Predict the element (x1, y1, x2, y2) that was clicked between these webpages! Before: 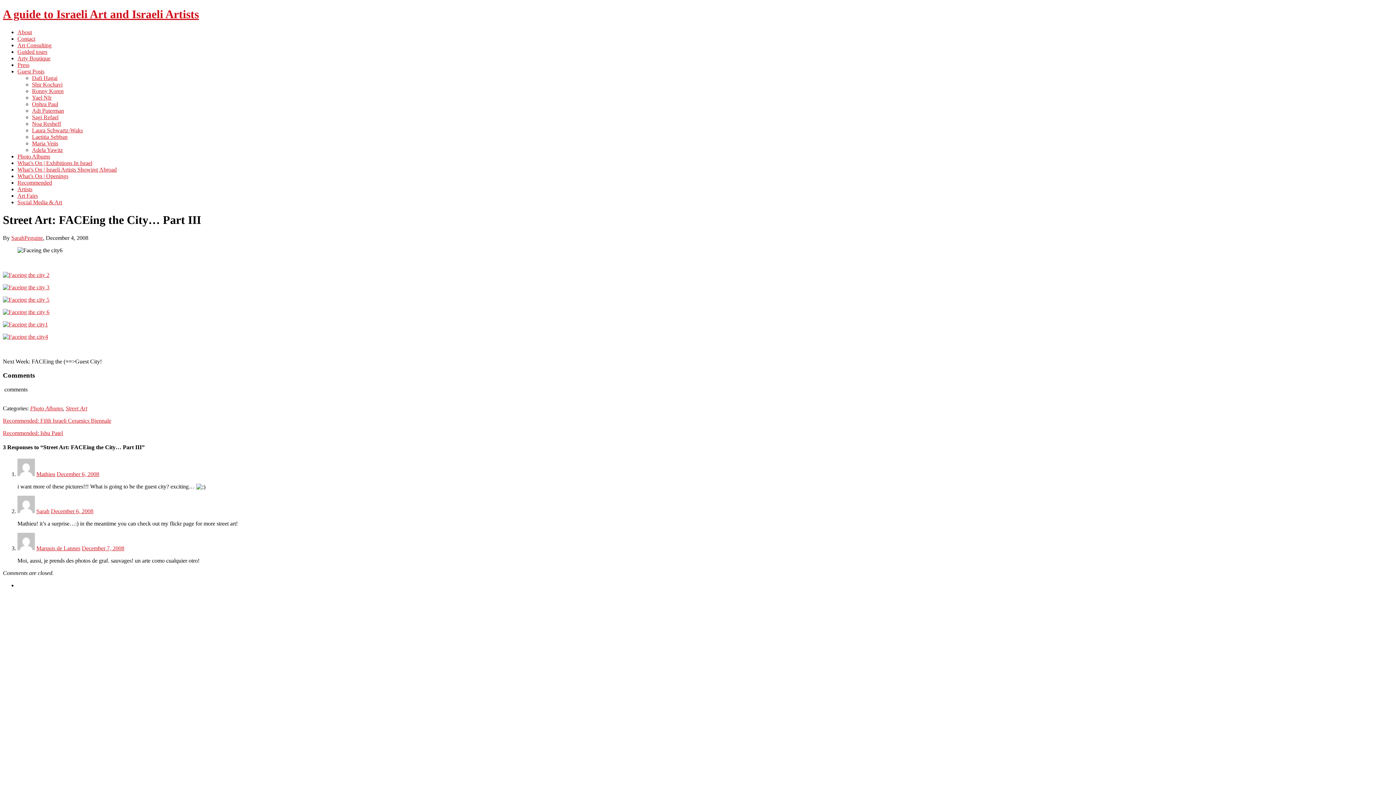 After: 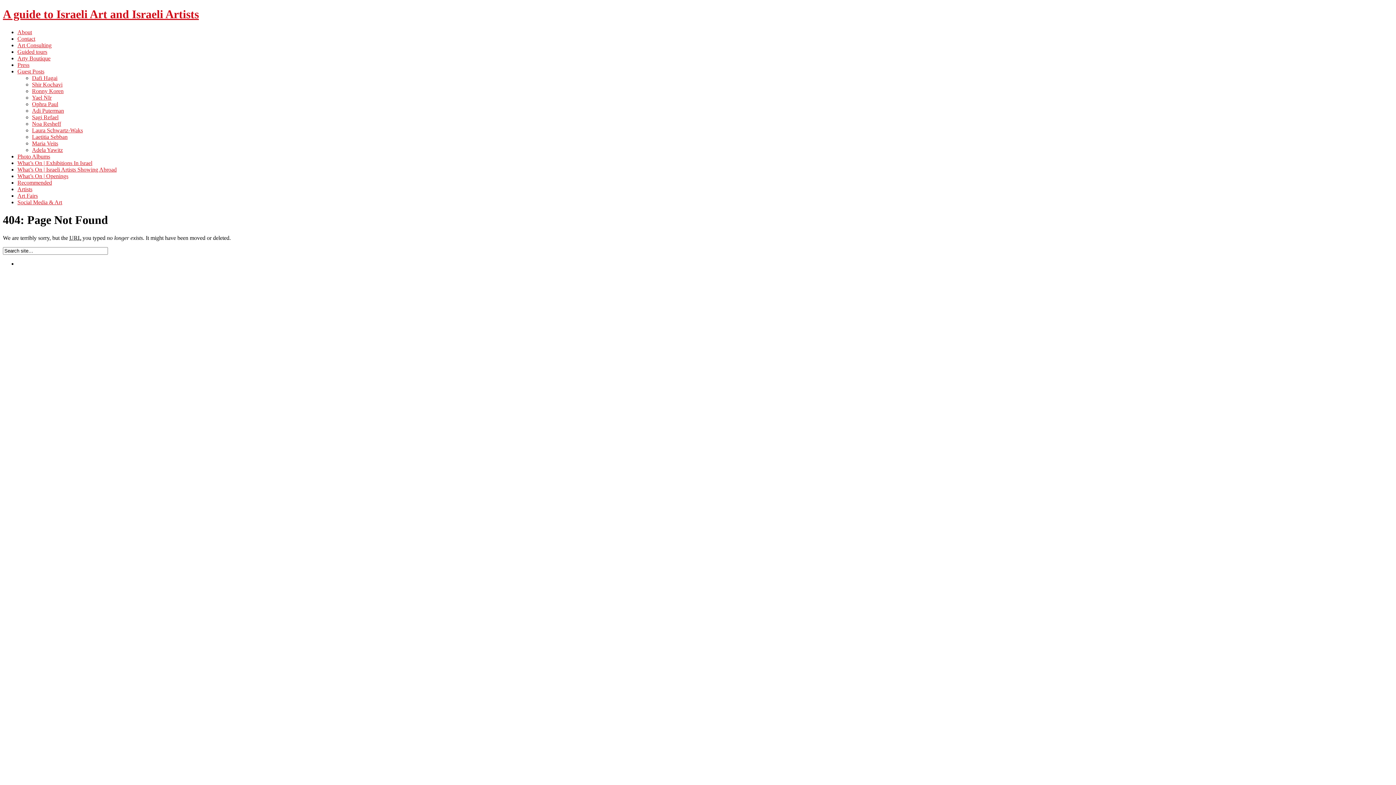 Action: bbox: (2, 333, 48, 339)